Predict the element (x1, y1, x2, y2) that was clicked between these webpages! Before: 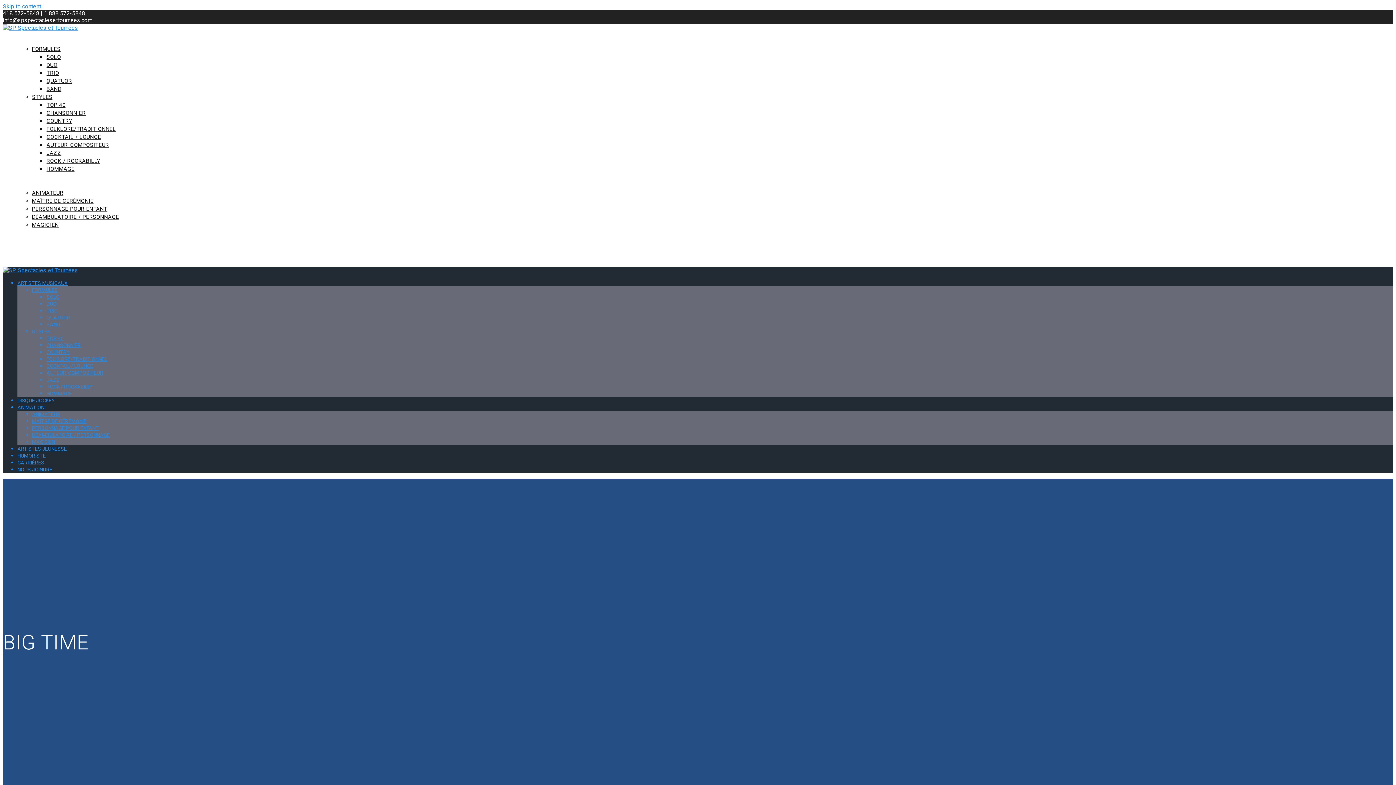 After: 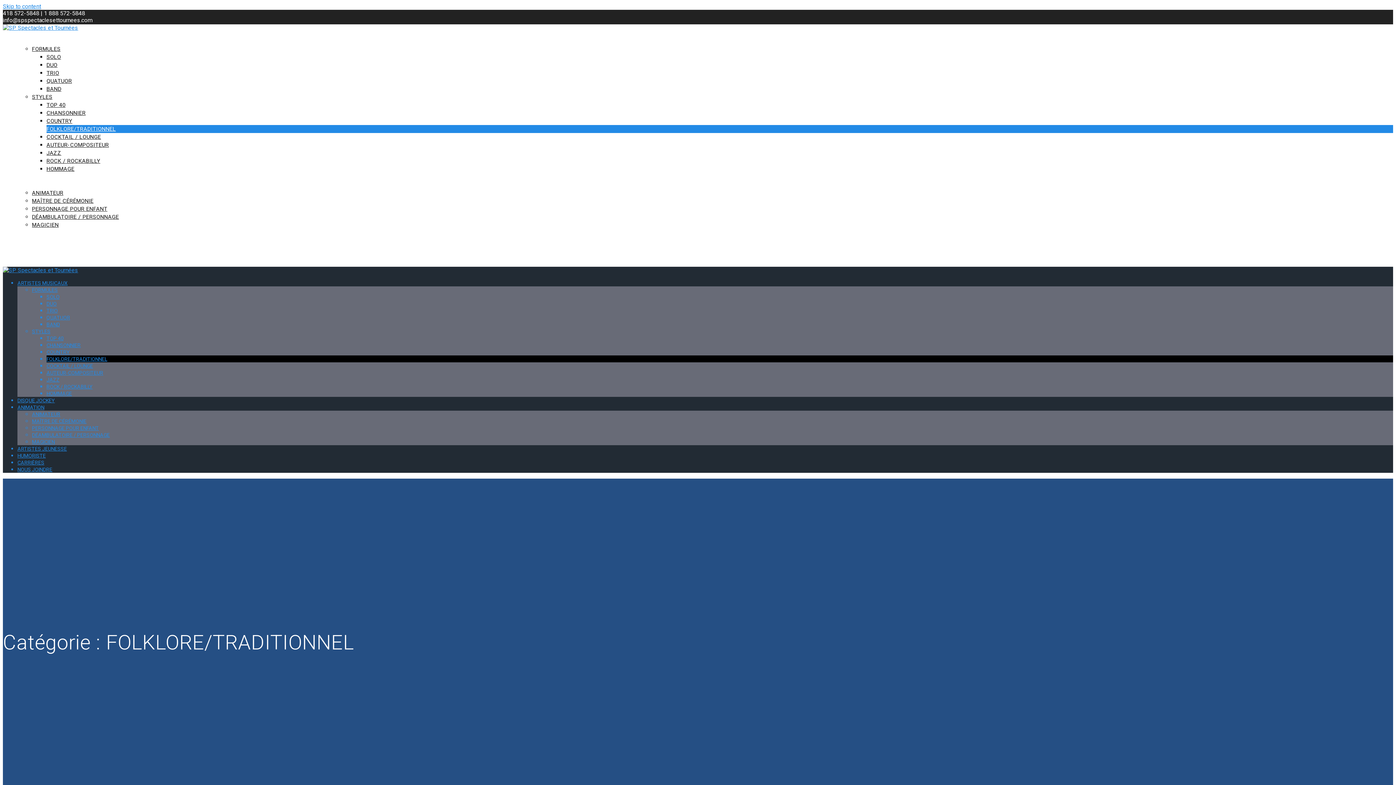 Action: label: FOLKLORE/TRADITIONNEL bbox: (46, 125, 115, 132)